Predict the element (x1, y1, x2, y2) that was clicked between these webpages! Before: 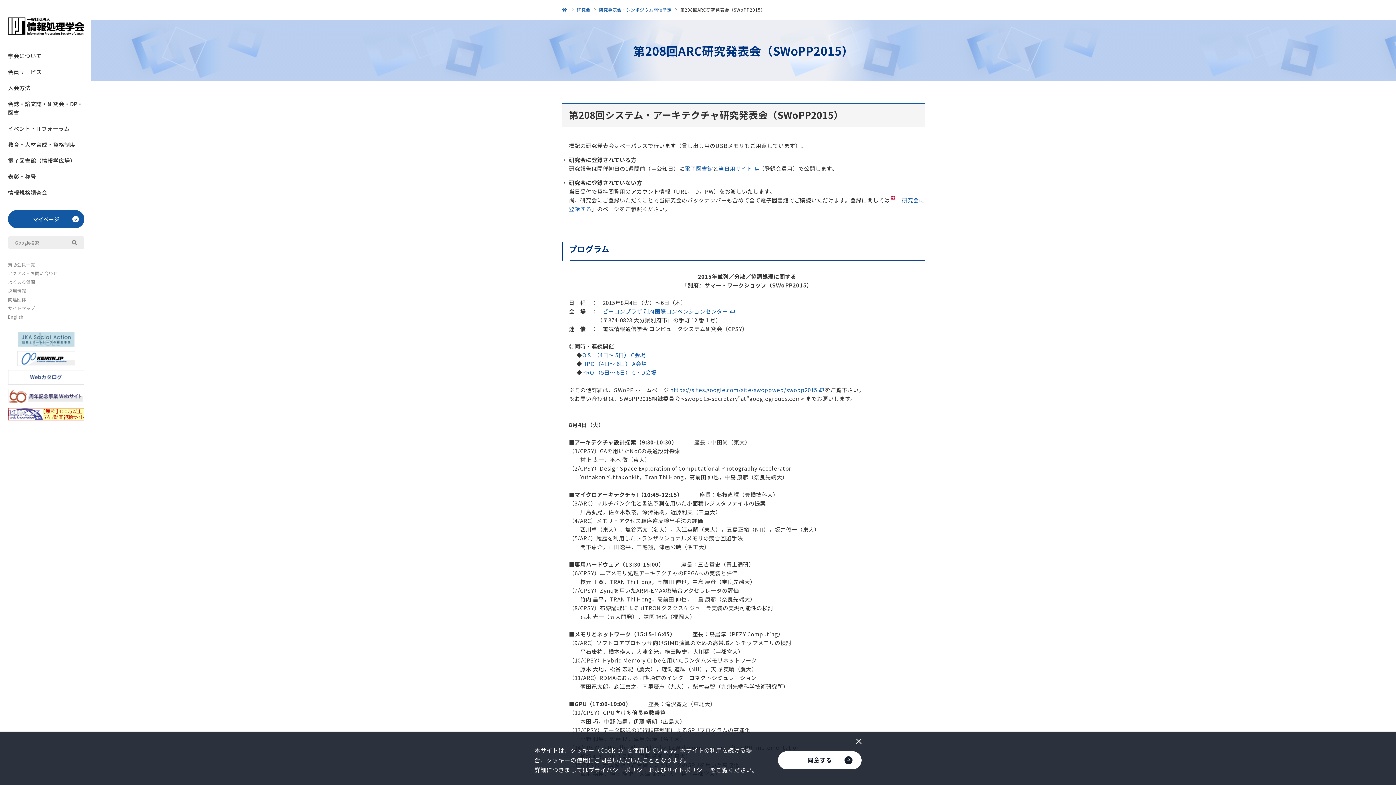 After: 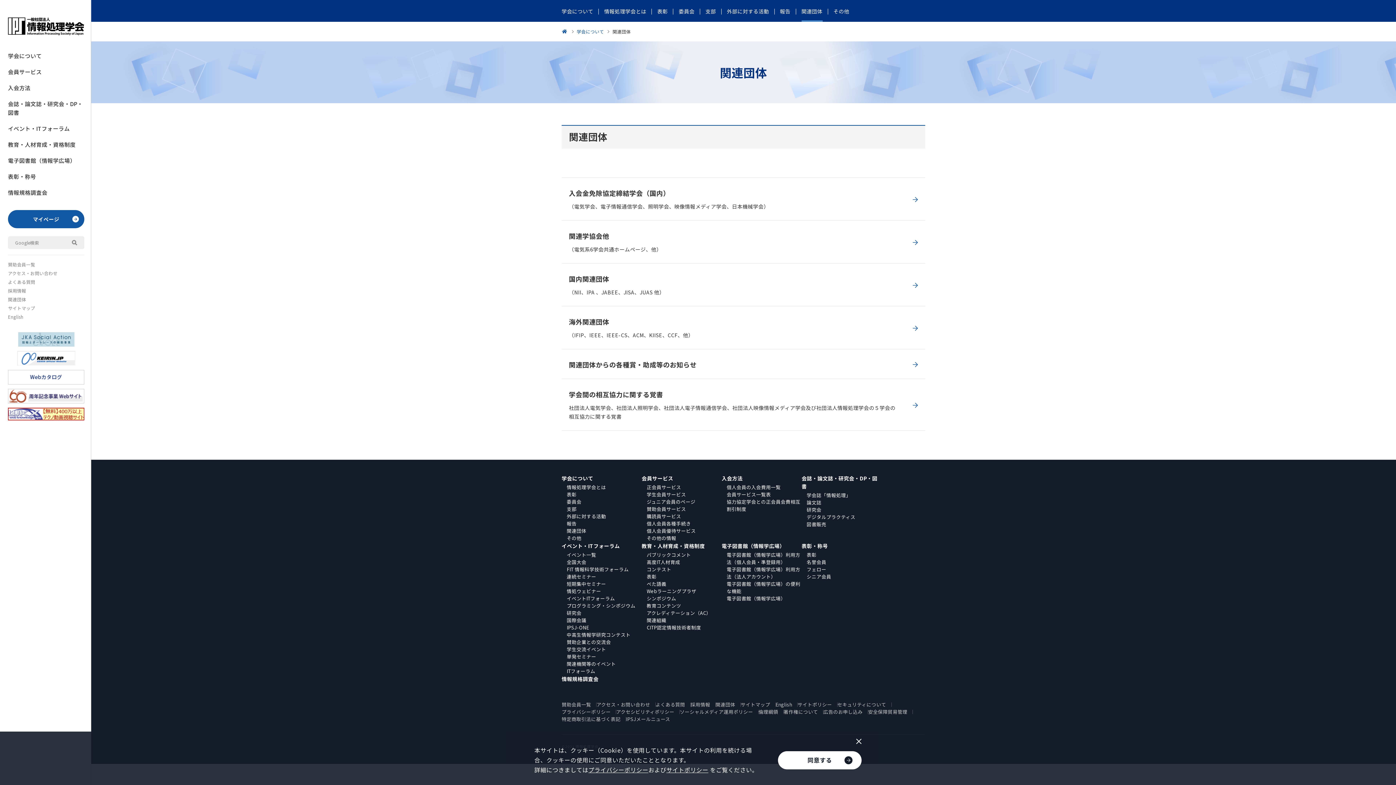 Action: label: 関連団体 bbox: (8, 296, 26, 302)